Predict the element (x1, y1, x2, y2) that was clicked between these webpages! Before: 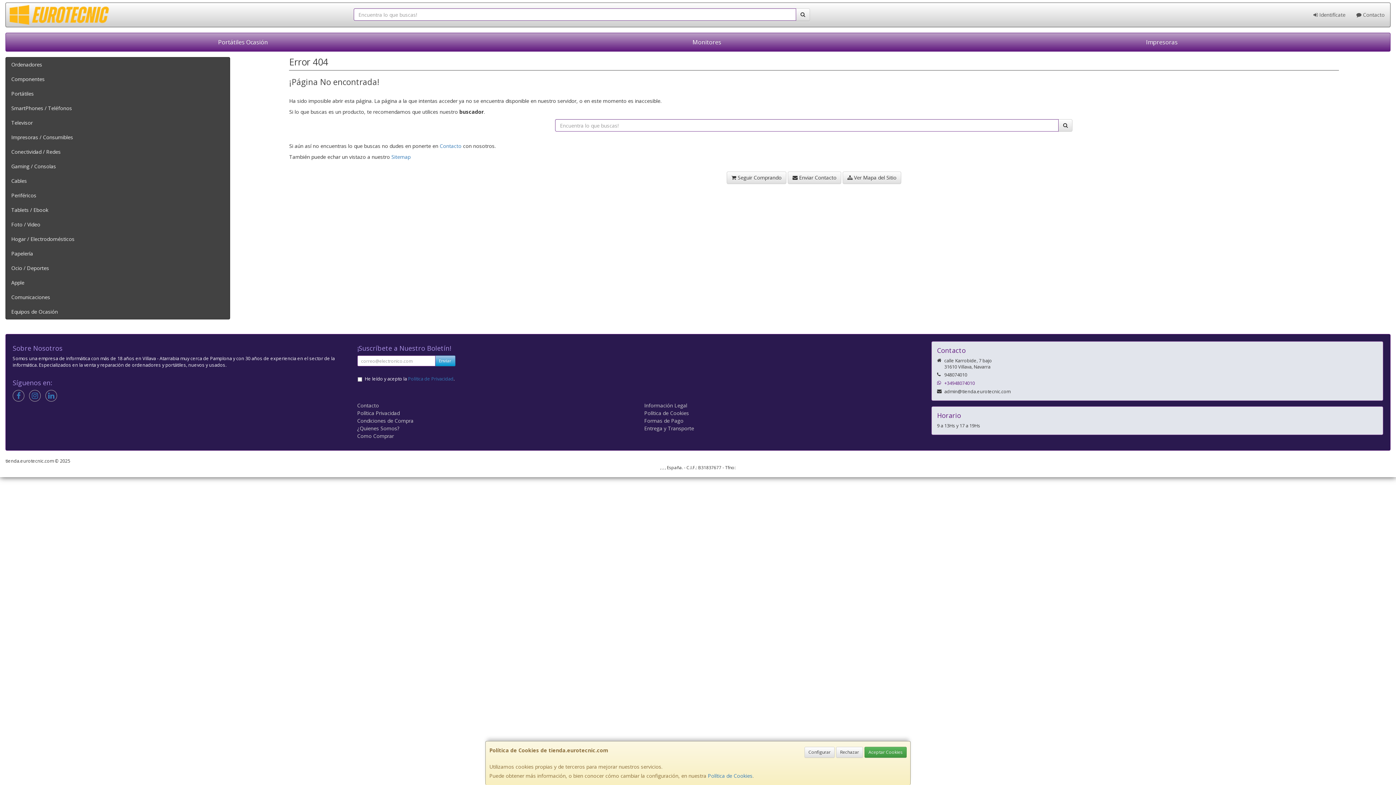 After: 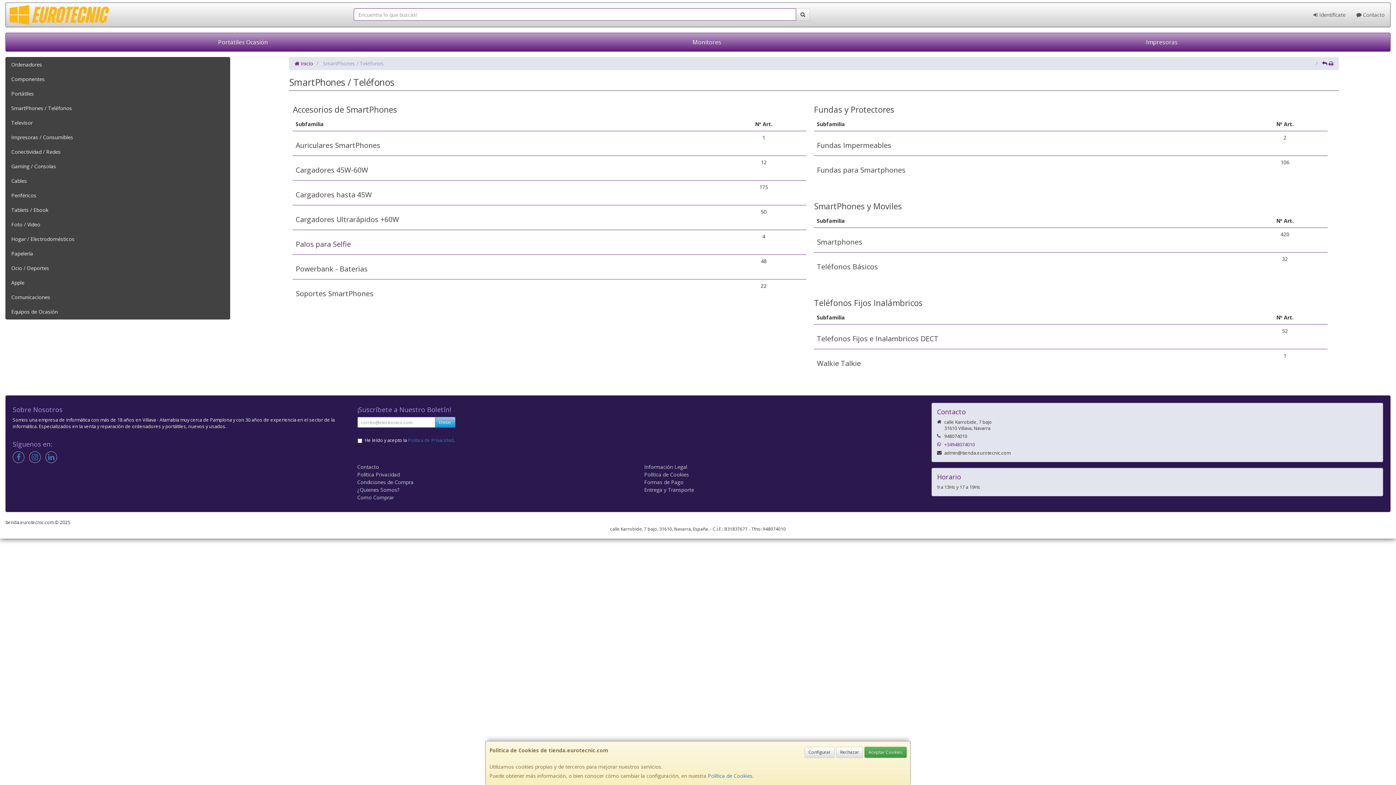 Action: label: SmartPhones / Teléfonos bbox: (5, 101, 229, 115)